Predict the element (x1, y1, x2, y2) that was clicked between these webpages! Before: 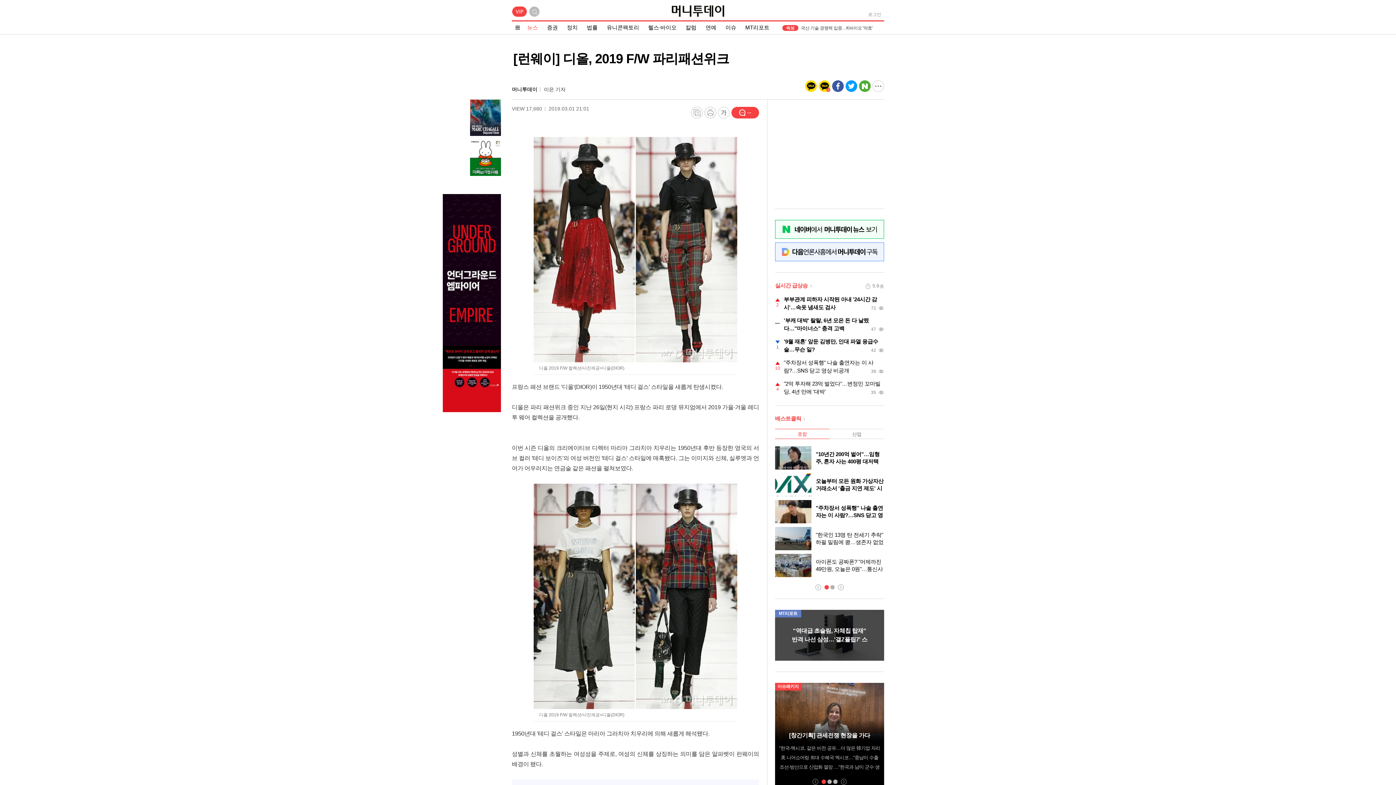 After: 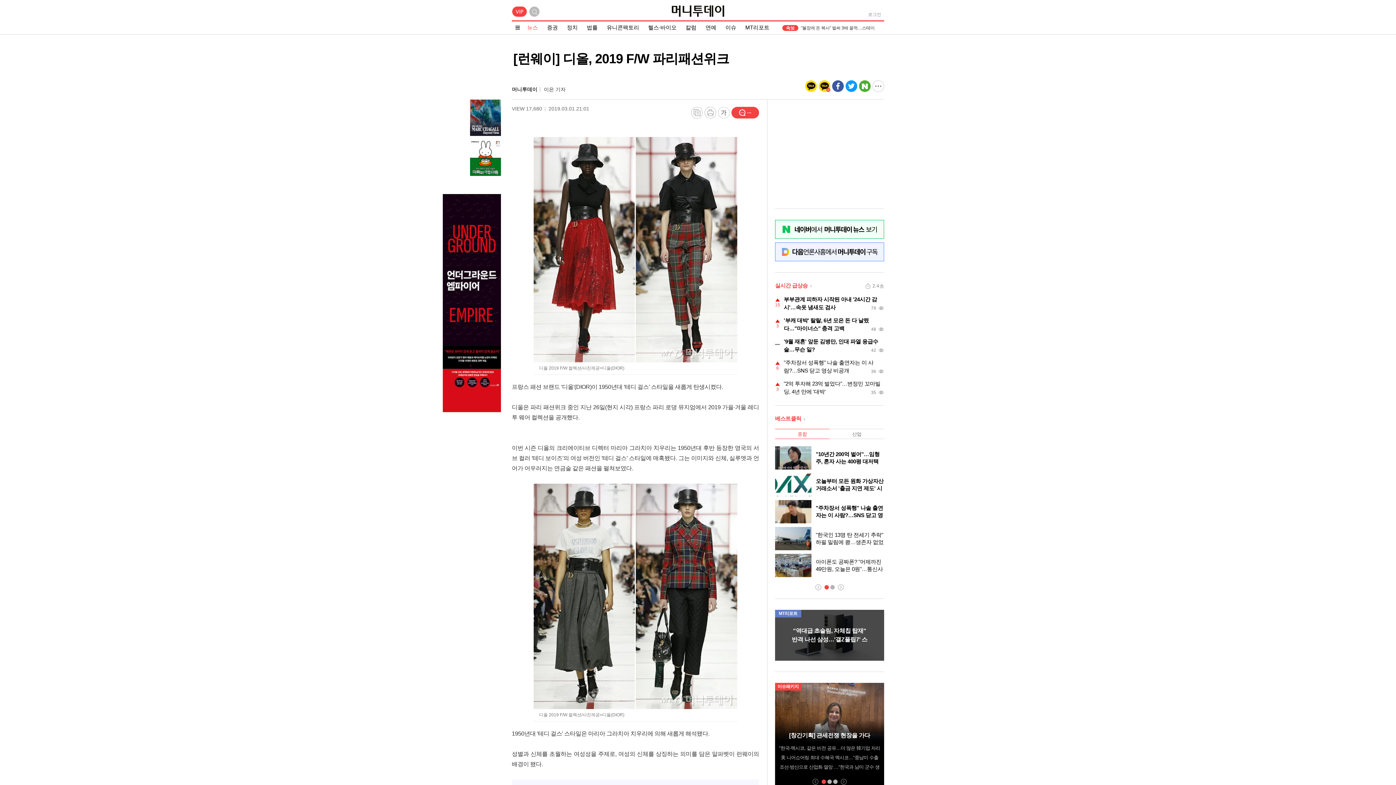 Action: bbox: (818, 83, 830, 88)